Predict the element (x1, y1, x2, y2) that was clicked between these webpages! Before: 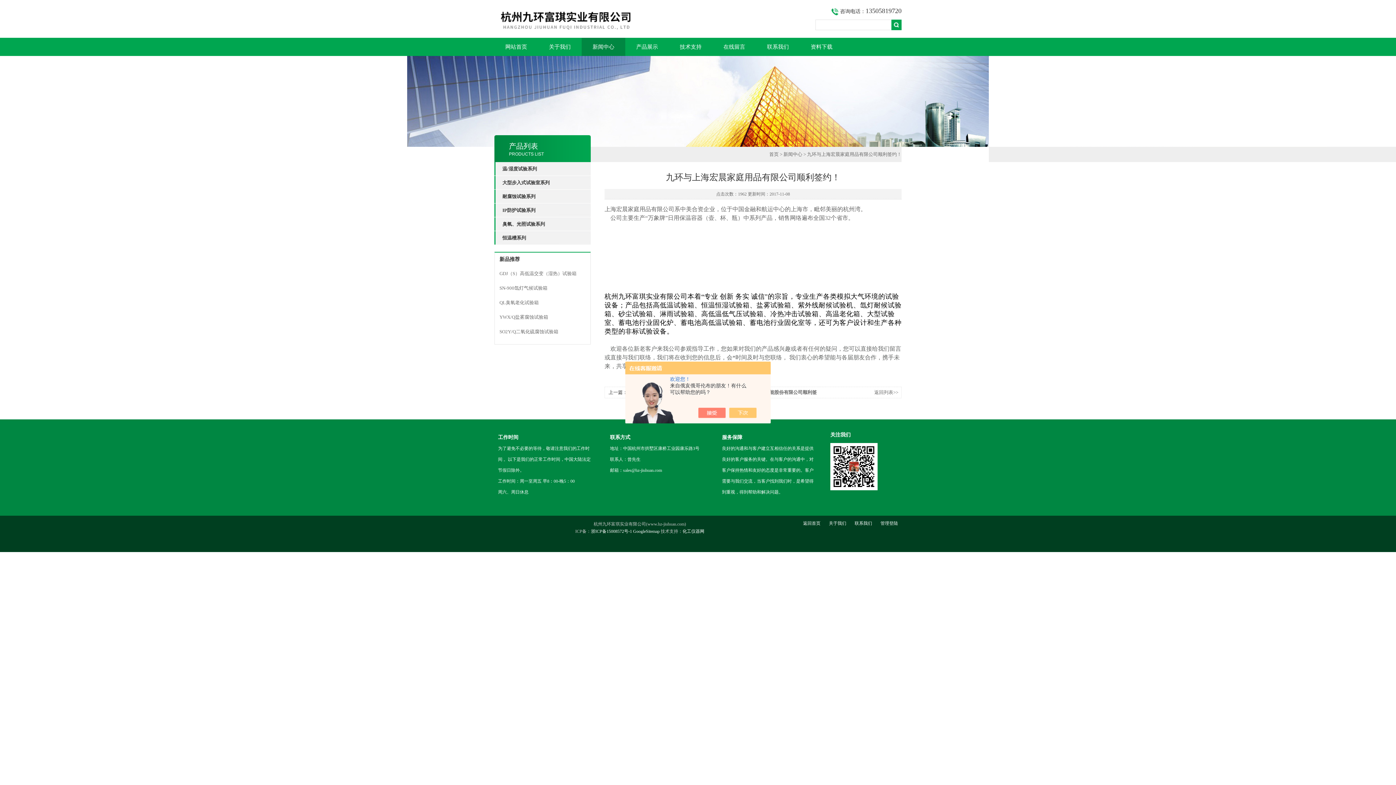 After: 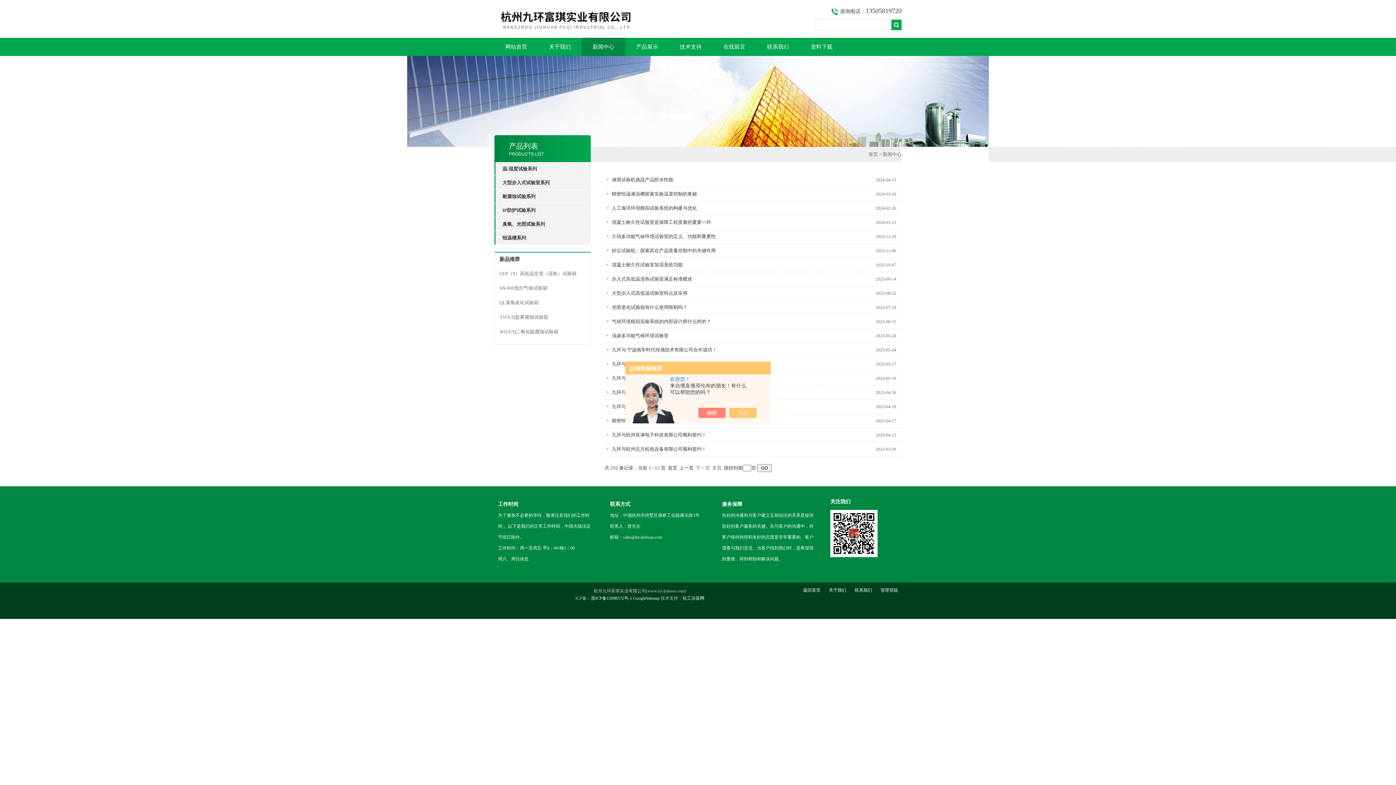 Action: bbox: (581, 37, 625, 56) label: 新闻中心